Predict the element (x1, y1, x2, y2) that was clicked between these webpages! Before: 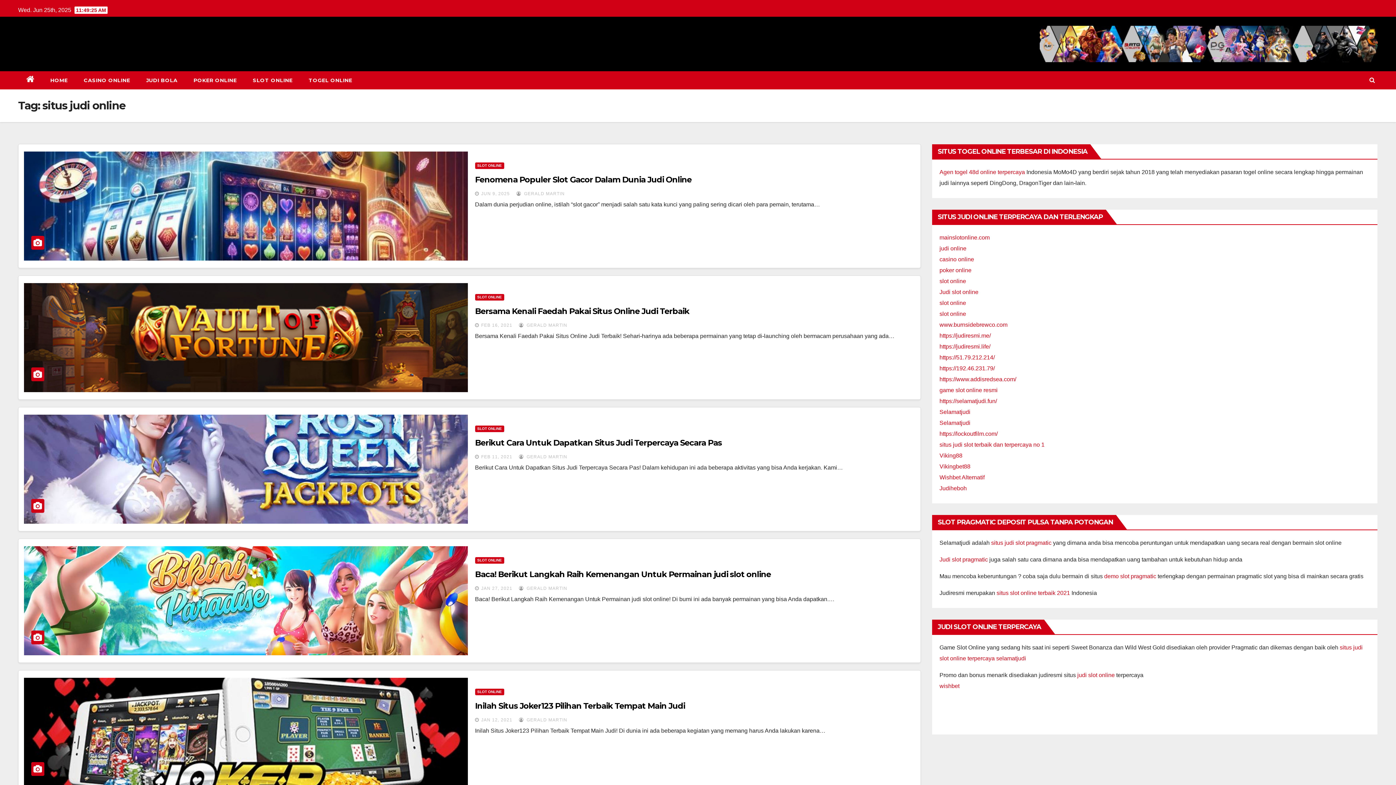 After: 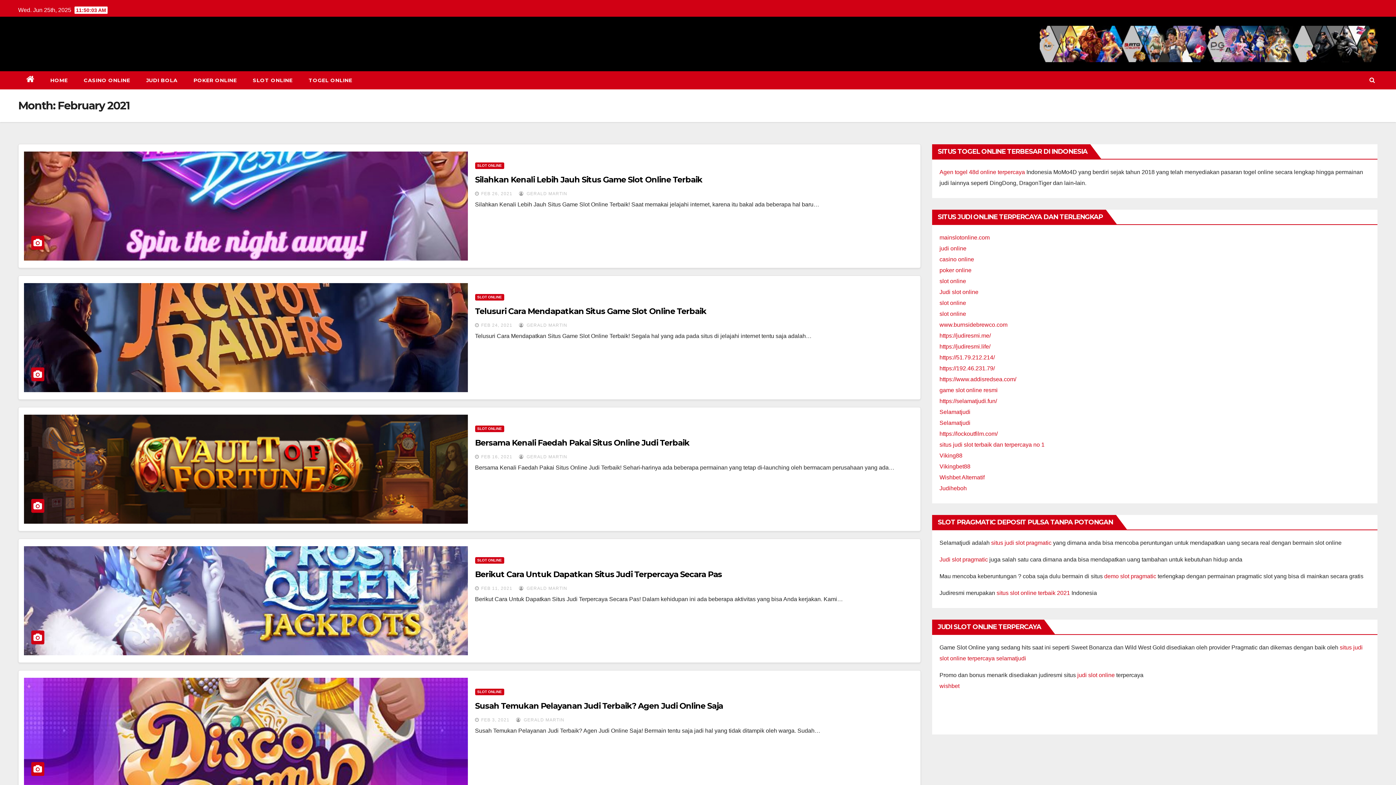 Action: label: FEB 16, 2021 bbox: (481, 322, 512, 328)